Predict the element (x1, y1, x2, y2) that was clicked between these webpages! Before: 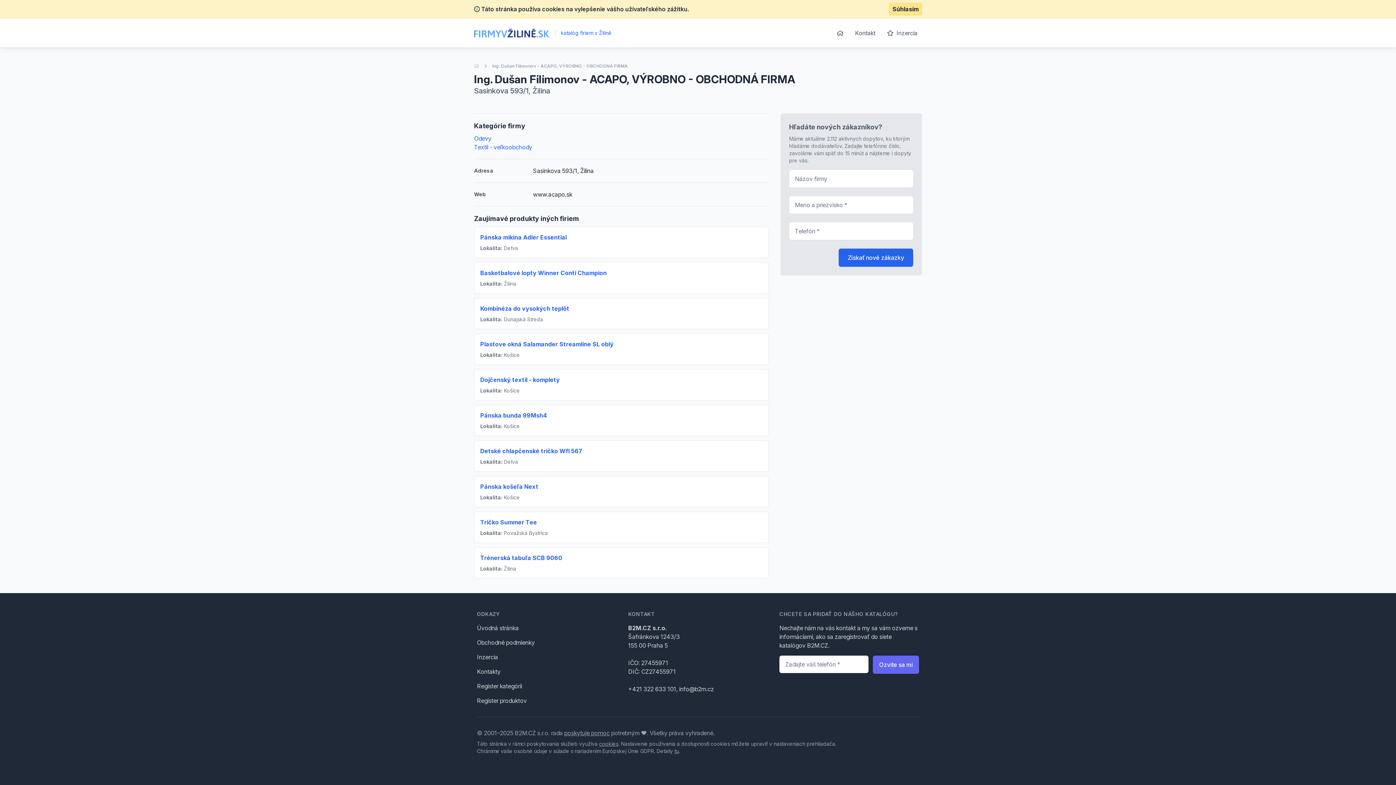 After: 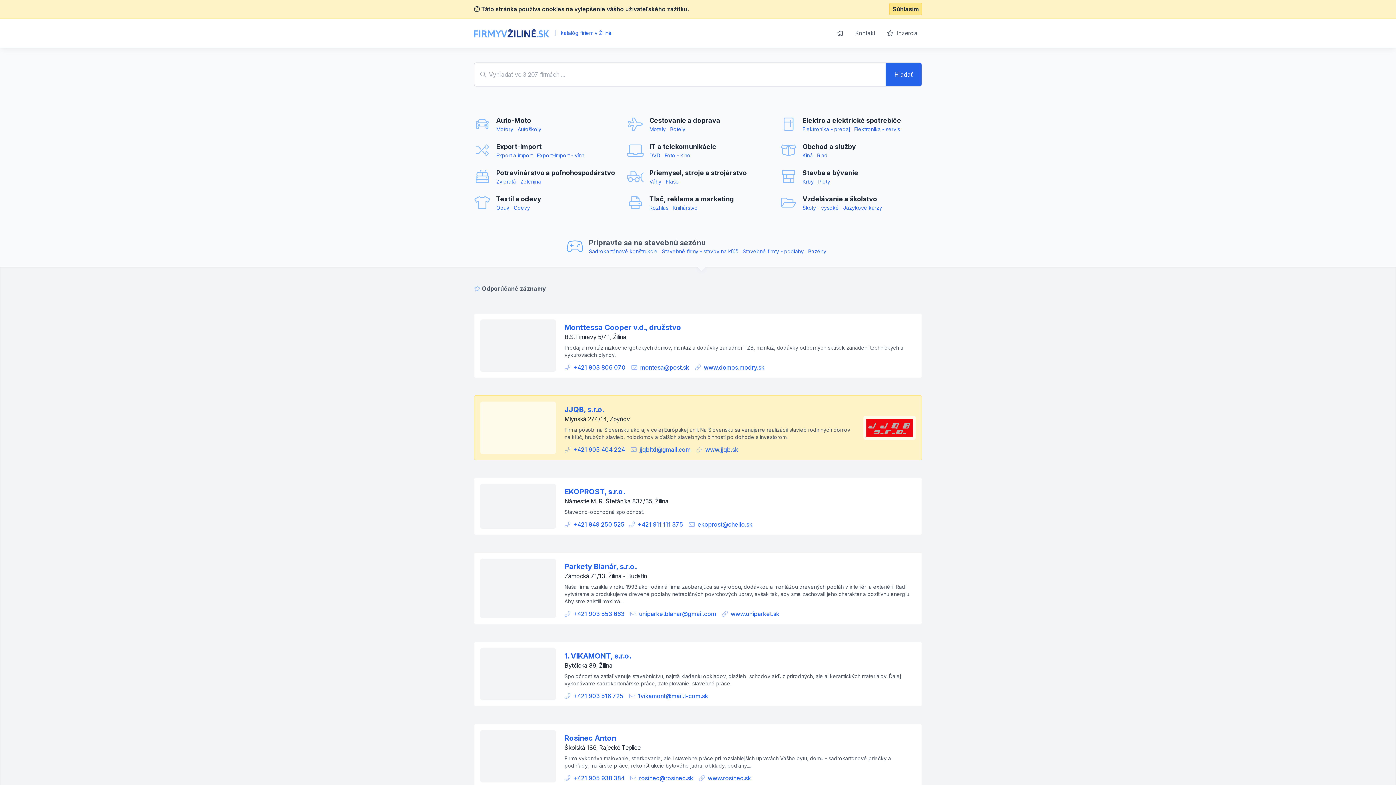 Action: bbox: (832, 25, 848, 40)